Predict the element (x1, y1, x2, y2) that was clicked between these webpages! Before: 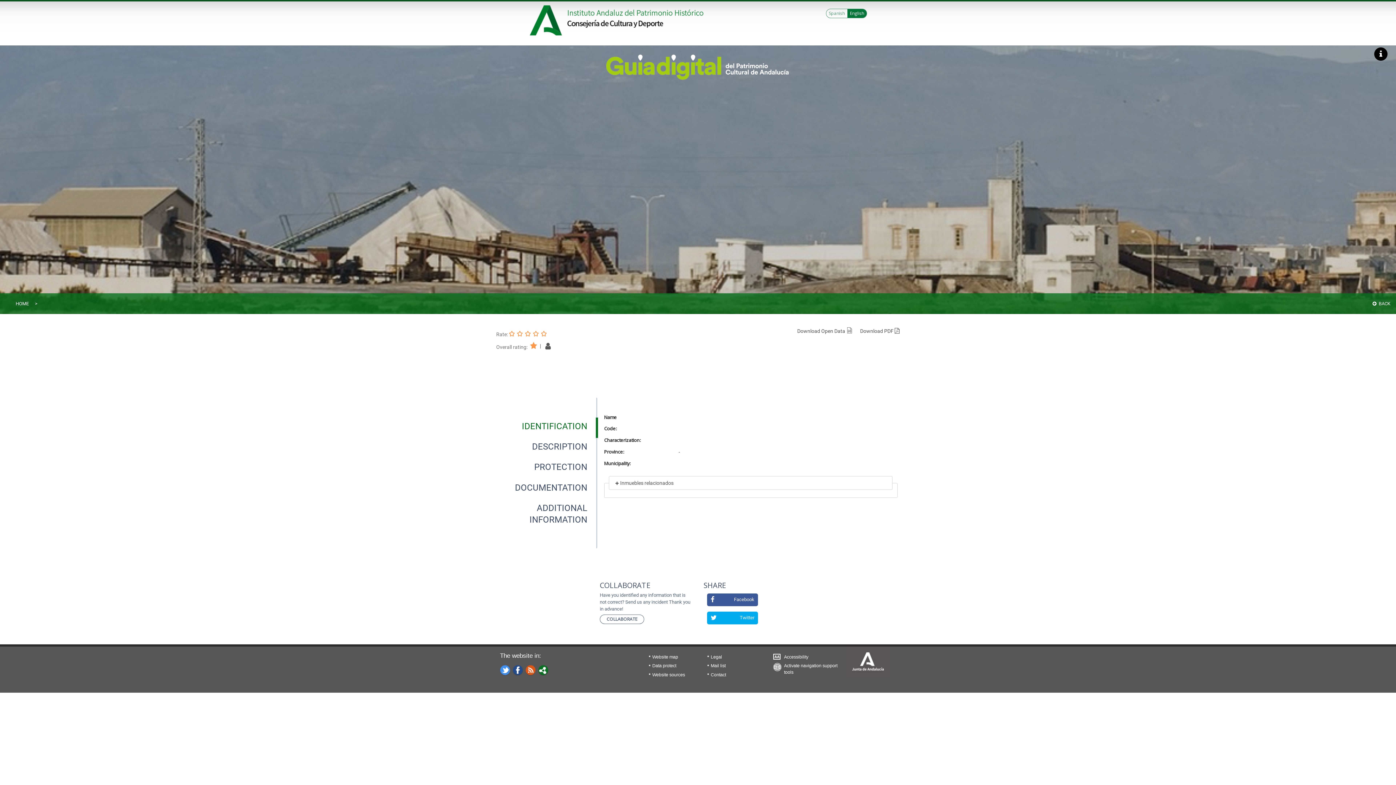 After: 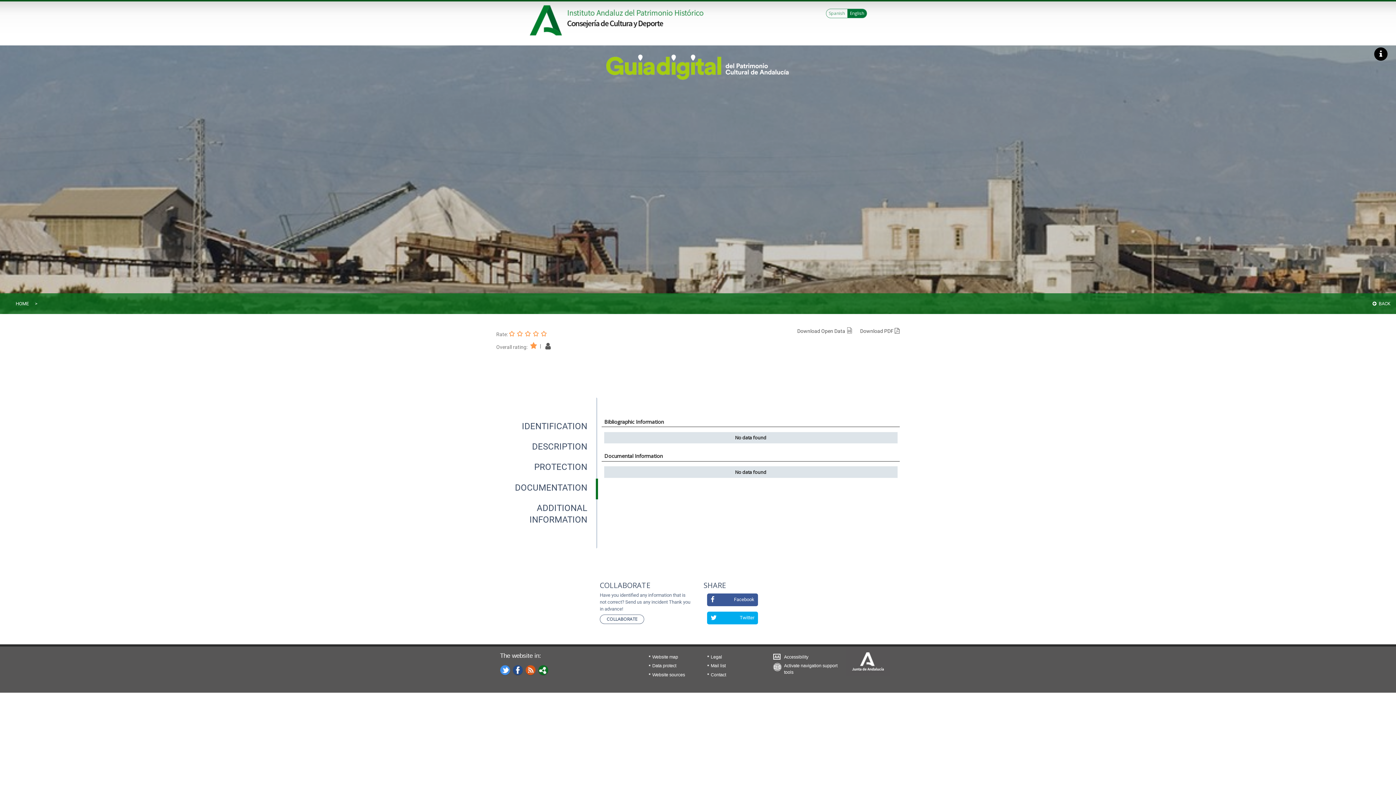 Action: bbox: (506, 477, 596, 498) label: DOCUMENTATION